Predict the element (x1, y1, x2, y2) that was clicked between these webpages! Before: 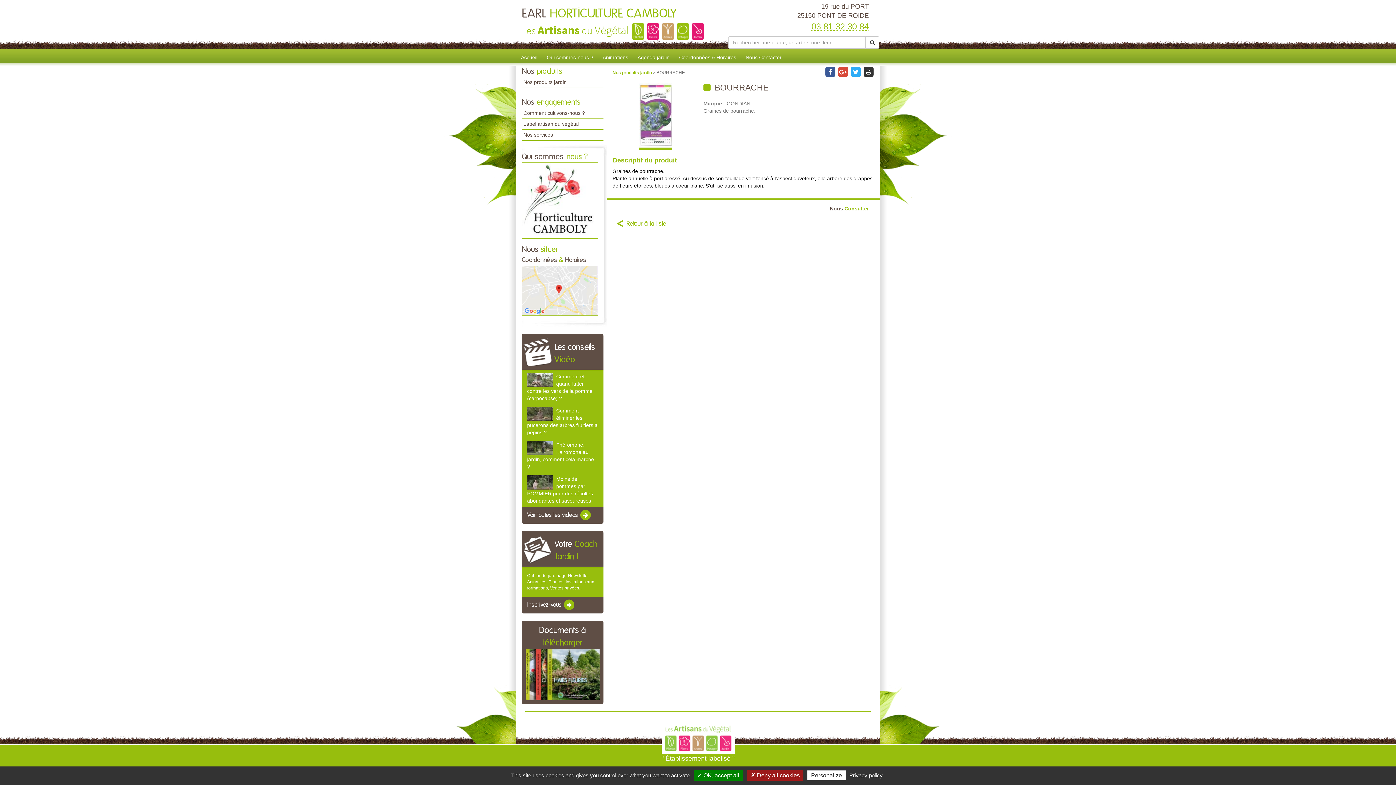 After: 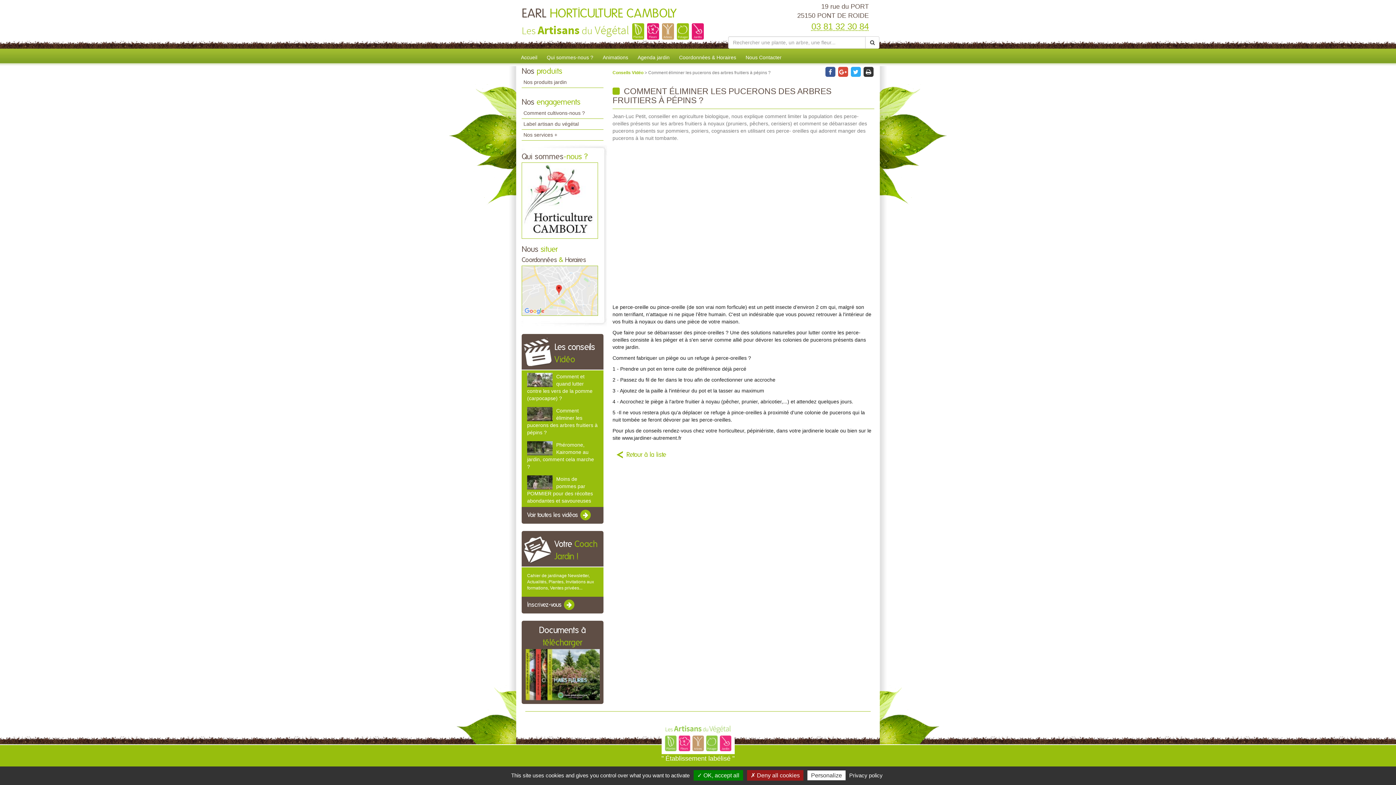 Action: bbox: (527, 407, 552, 421)